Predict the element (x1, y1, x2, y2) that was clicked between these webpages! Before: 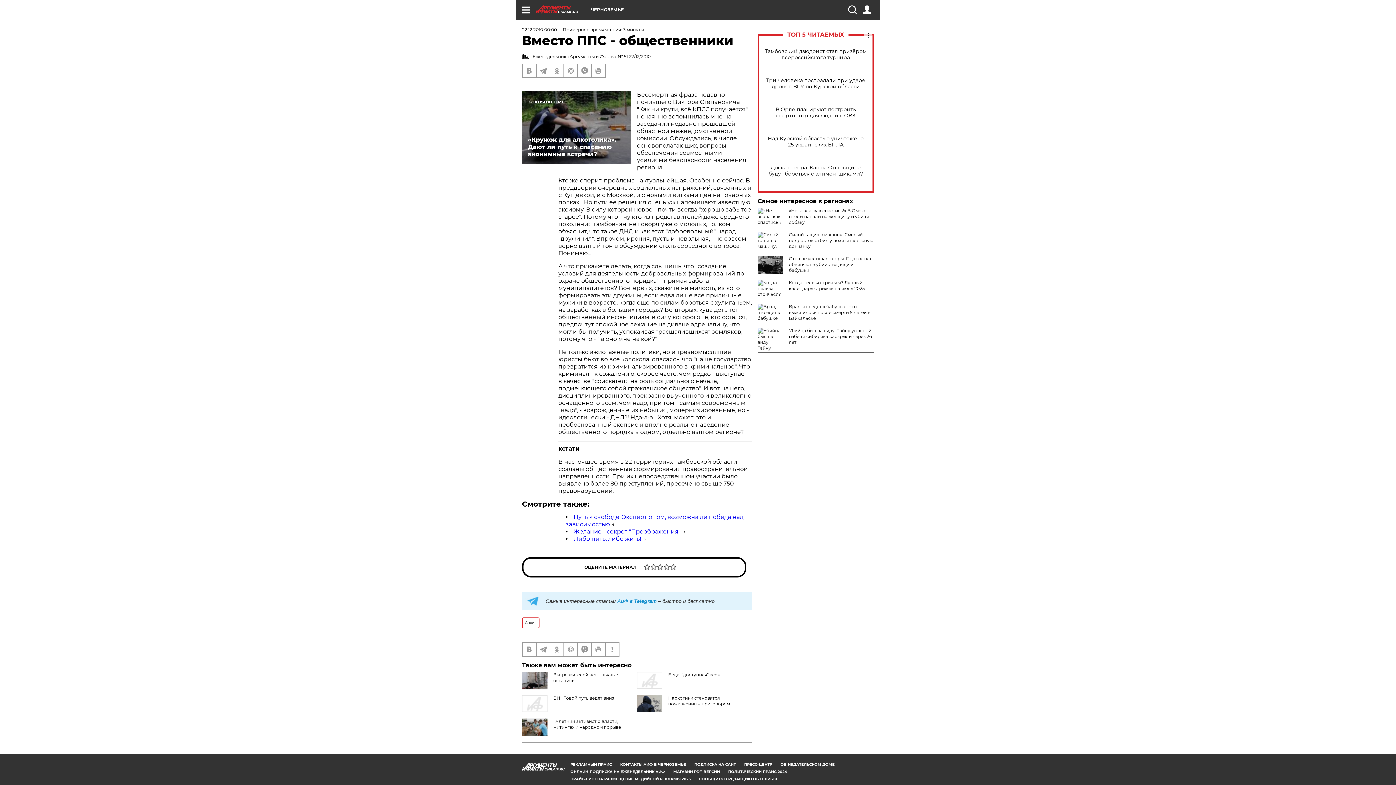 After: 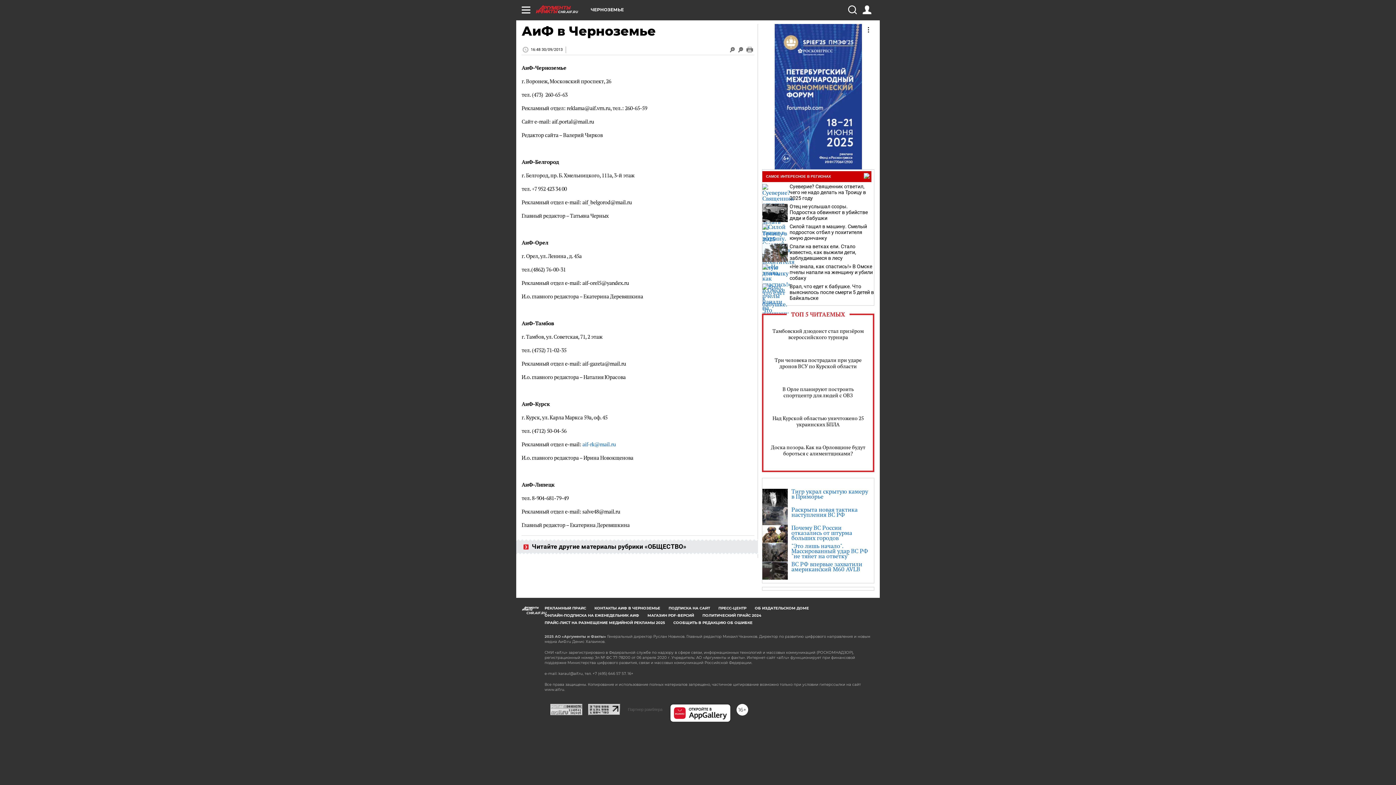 Action: label: КОНТАКТЫ АИФ В ЧЕРНОЗЕМЬЕ bbox: (620, 762, 686, 767)